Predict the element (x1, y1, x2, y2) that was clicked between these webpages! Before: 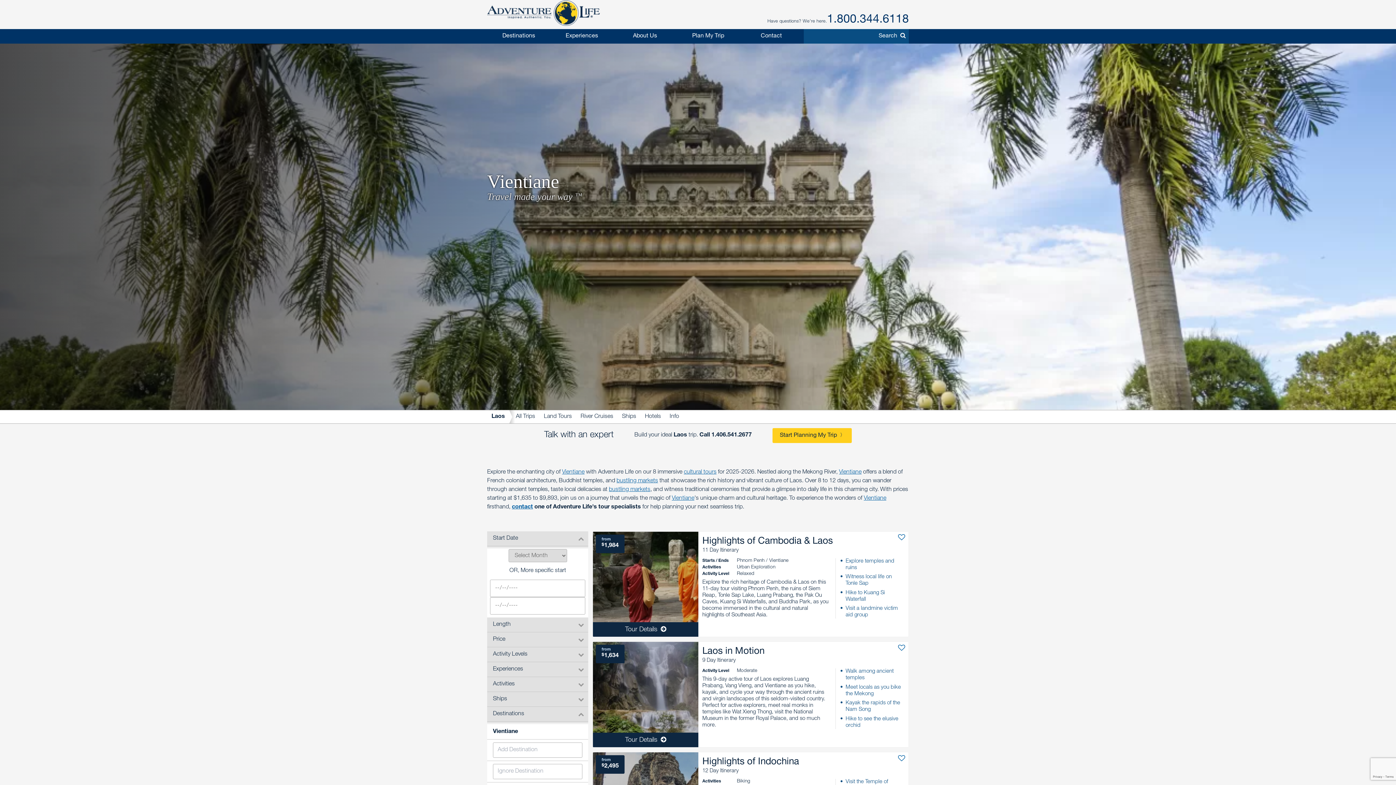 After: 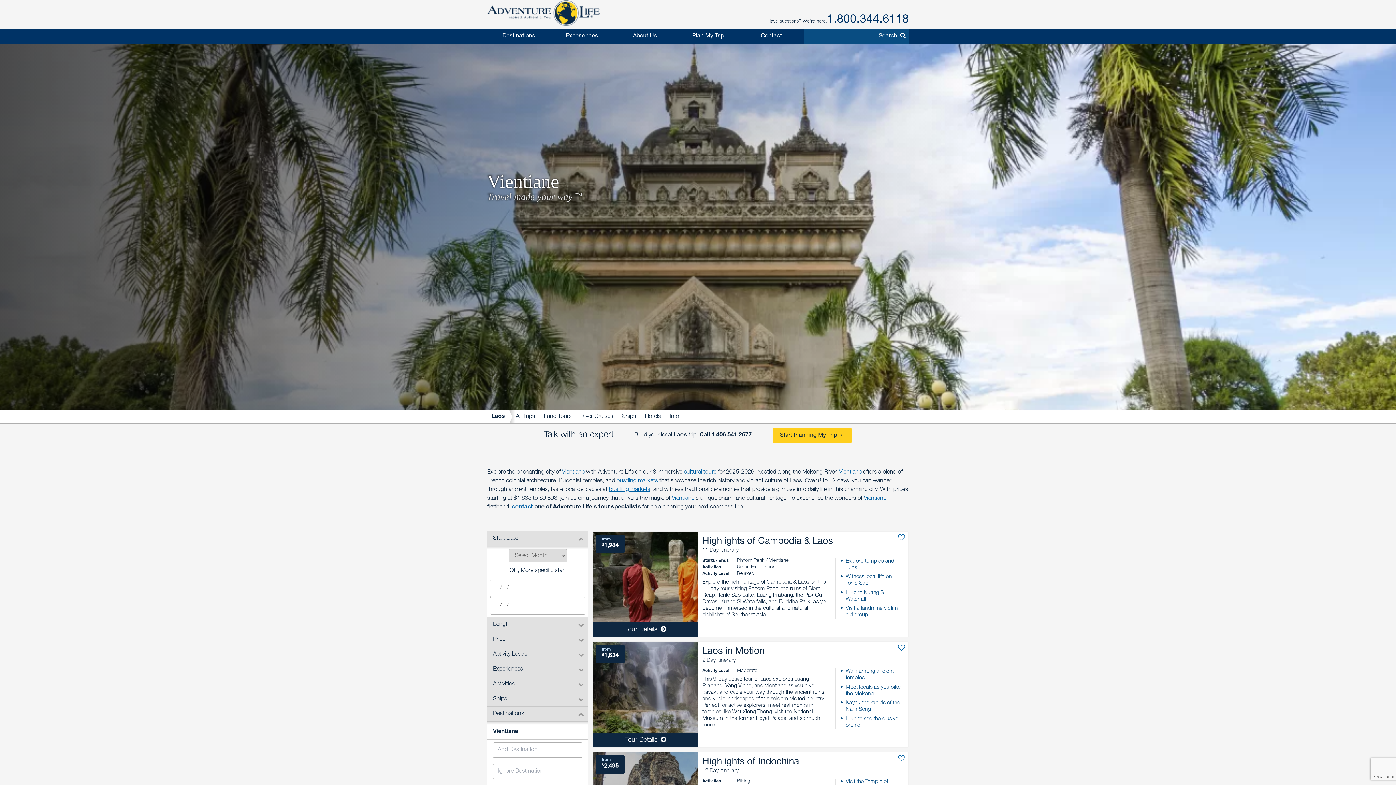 Action: label: bustling markets bbox: (616, 478, 658, 484)